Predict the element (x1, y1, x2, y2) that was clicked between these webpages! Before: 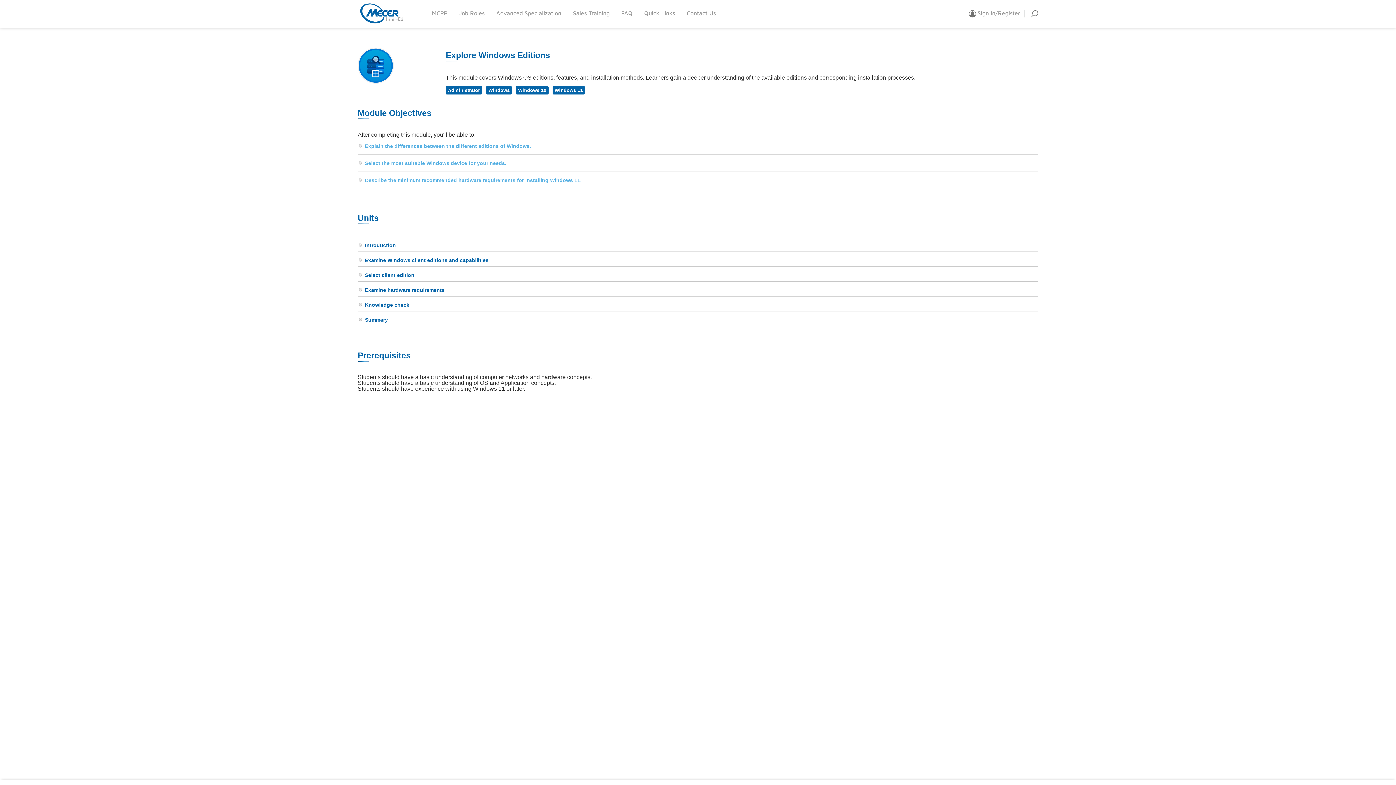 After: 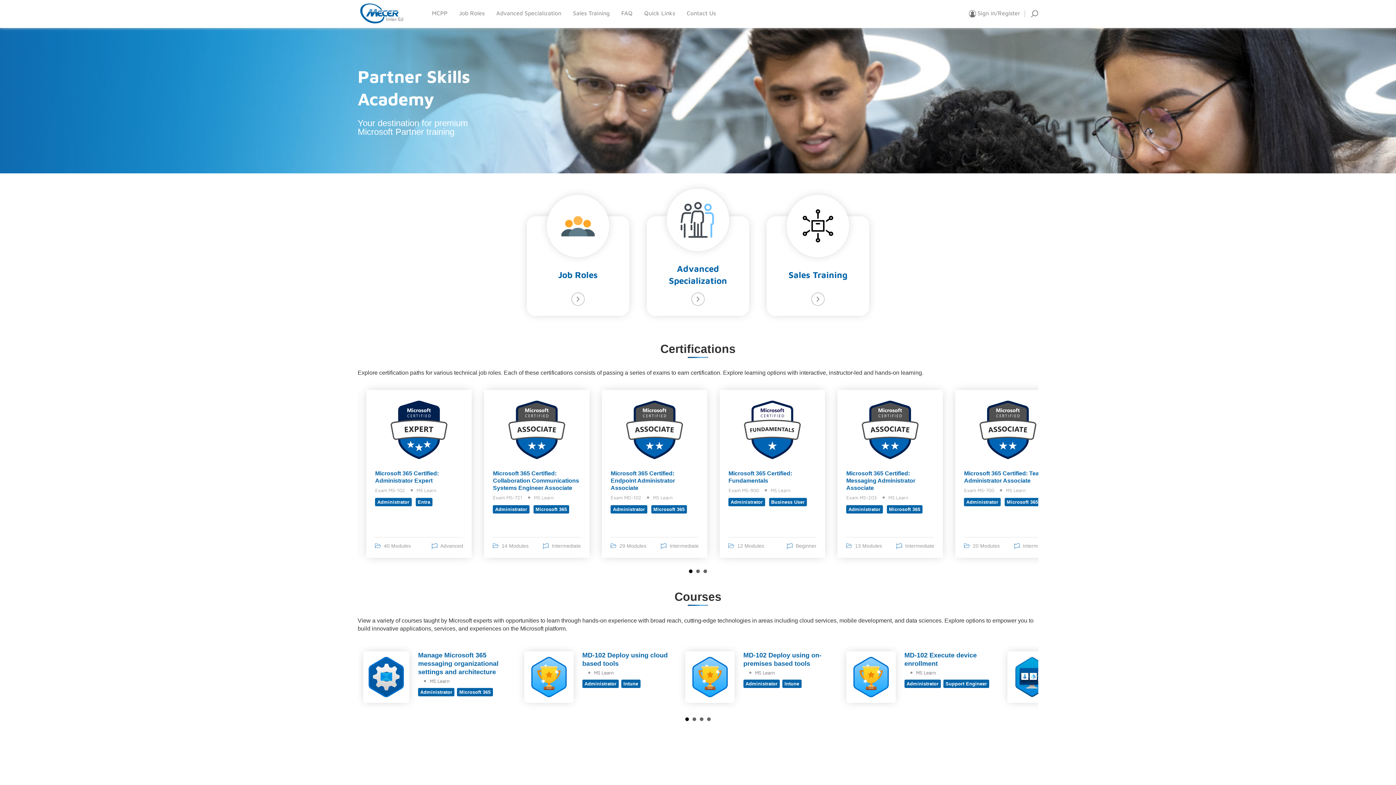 Action: bbox: (357, 6, 414, 21)